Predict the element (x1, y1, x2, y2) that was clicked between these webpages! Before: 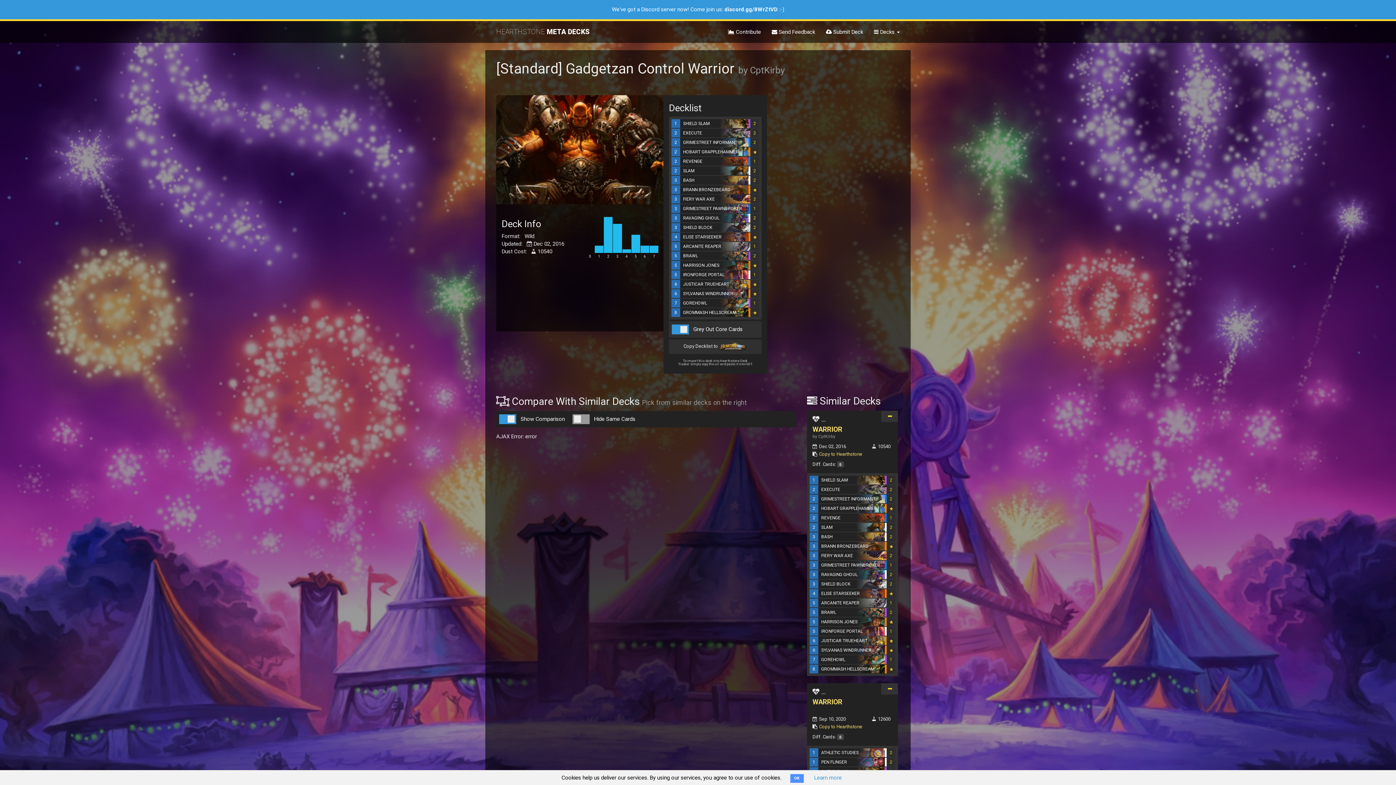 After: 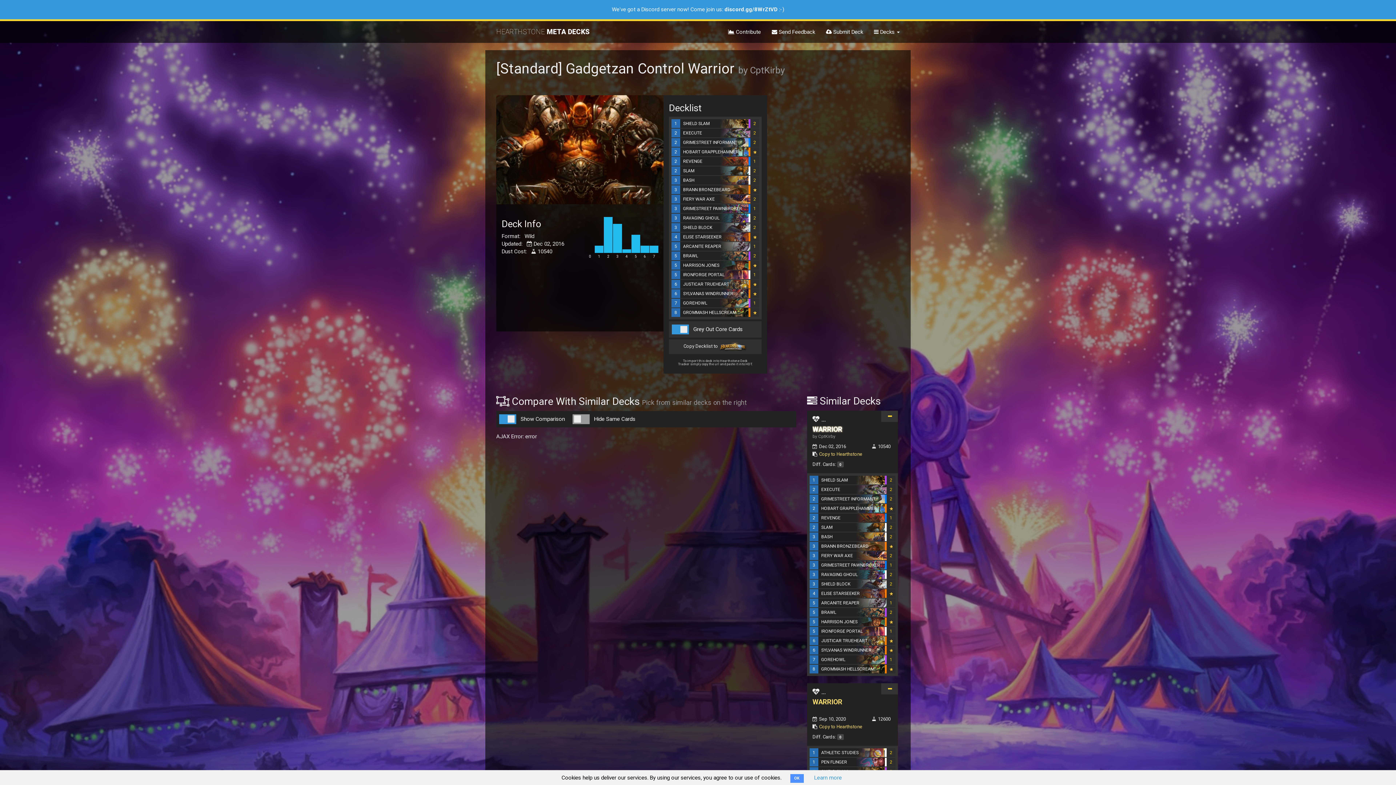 Action: bbox: (812, 425, 842, 433) label: WARRIOR